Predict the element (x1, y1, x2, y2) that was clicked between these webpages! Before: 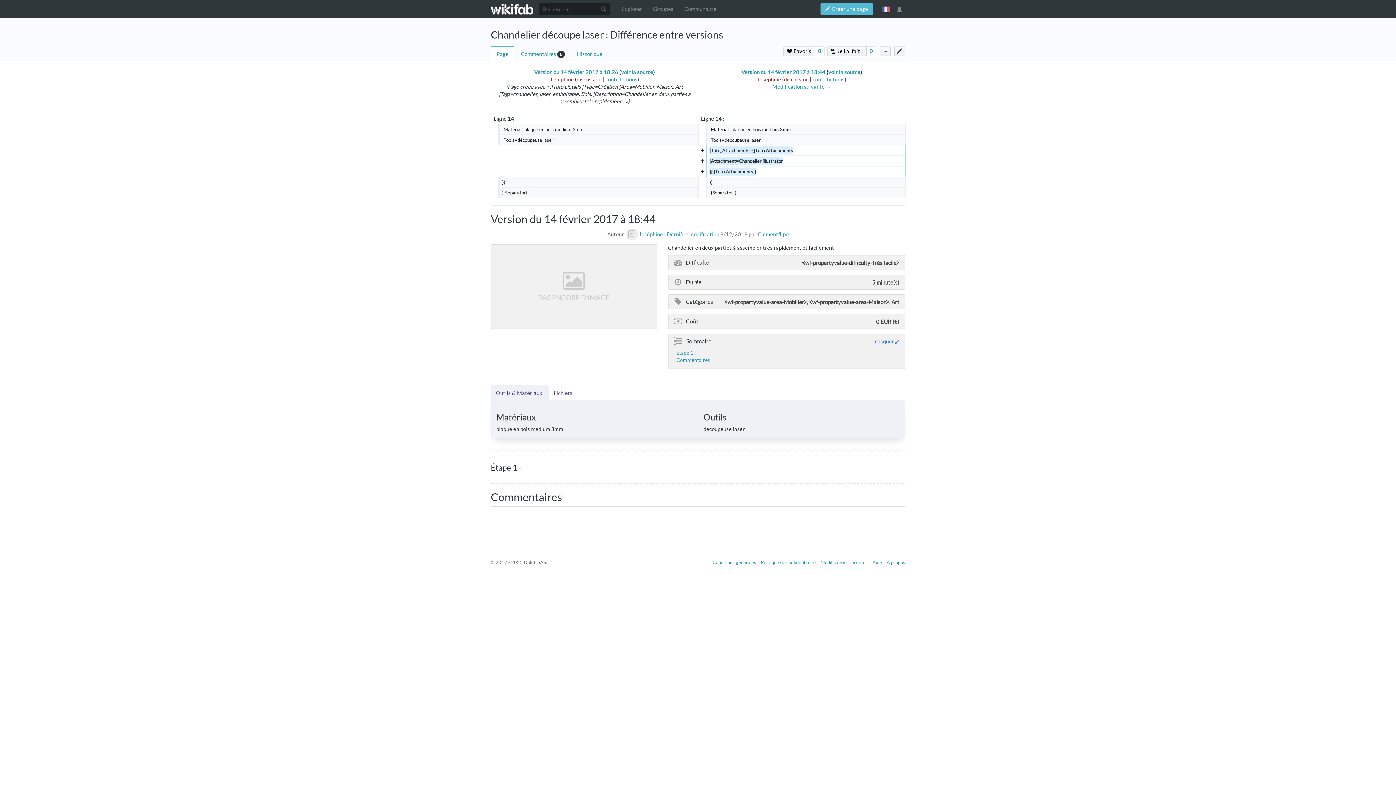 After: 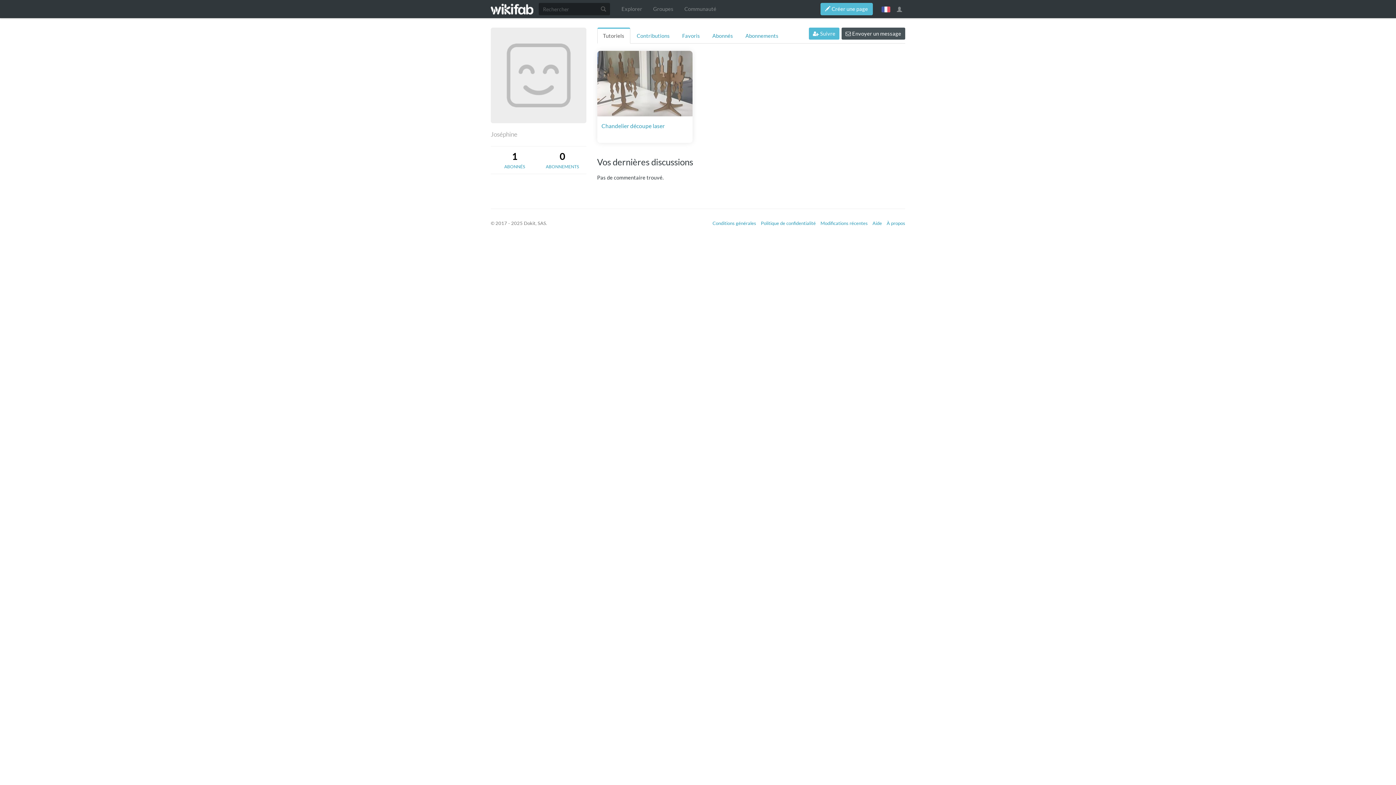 Action: bbox: (550, 76, 574, 82) label: Joséphine